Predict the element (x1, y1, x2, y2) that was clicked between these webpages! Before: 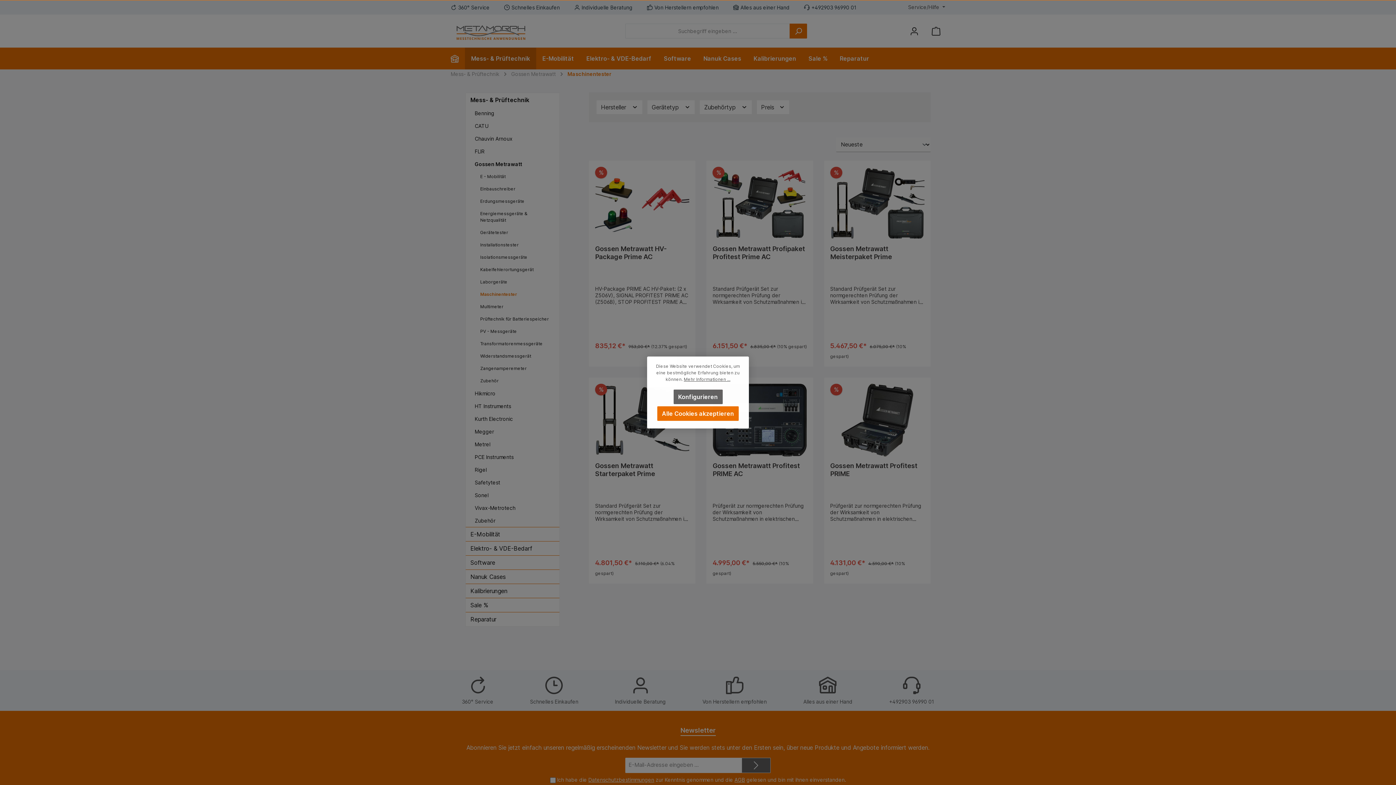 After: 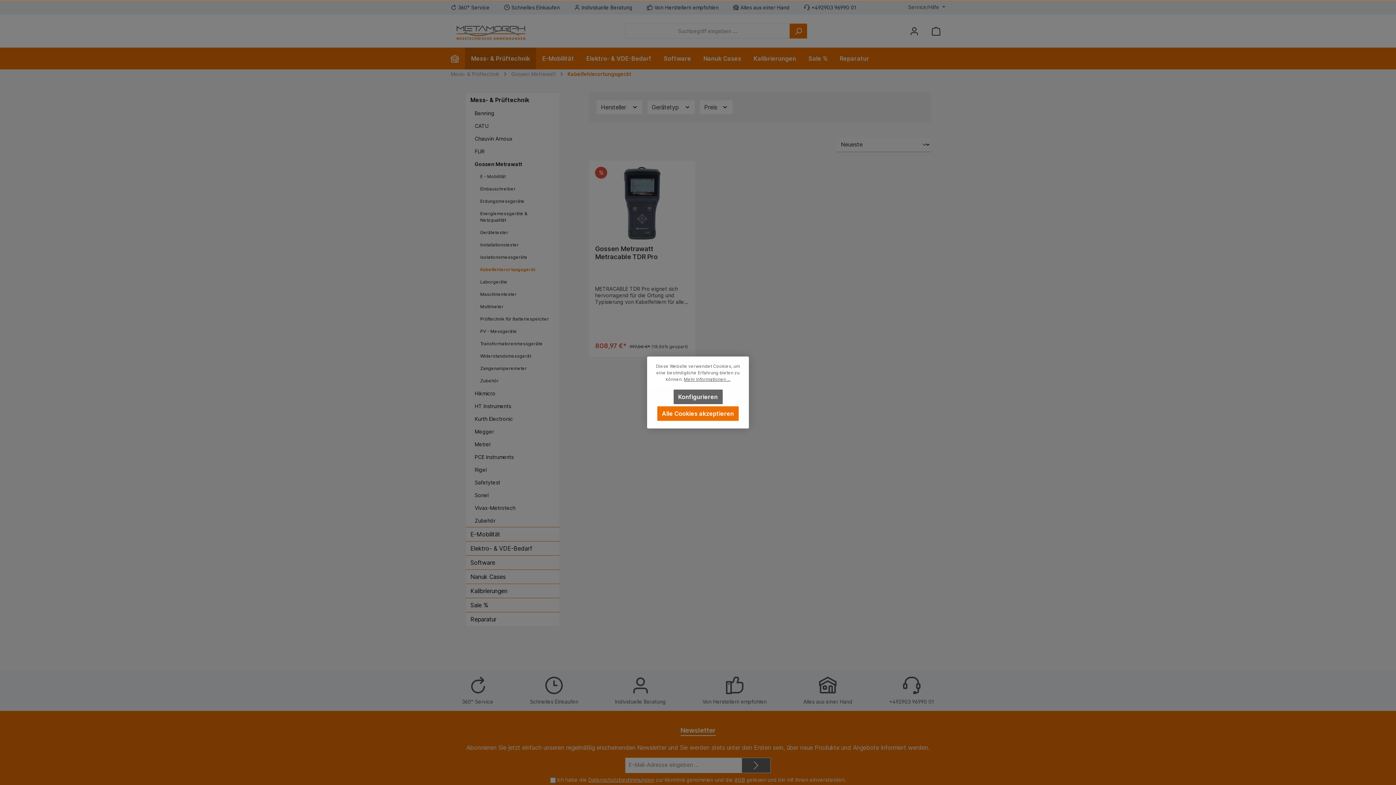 Action: label: Kabelfehlerortungsgerät bbox: (473, 263, 559, 276)